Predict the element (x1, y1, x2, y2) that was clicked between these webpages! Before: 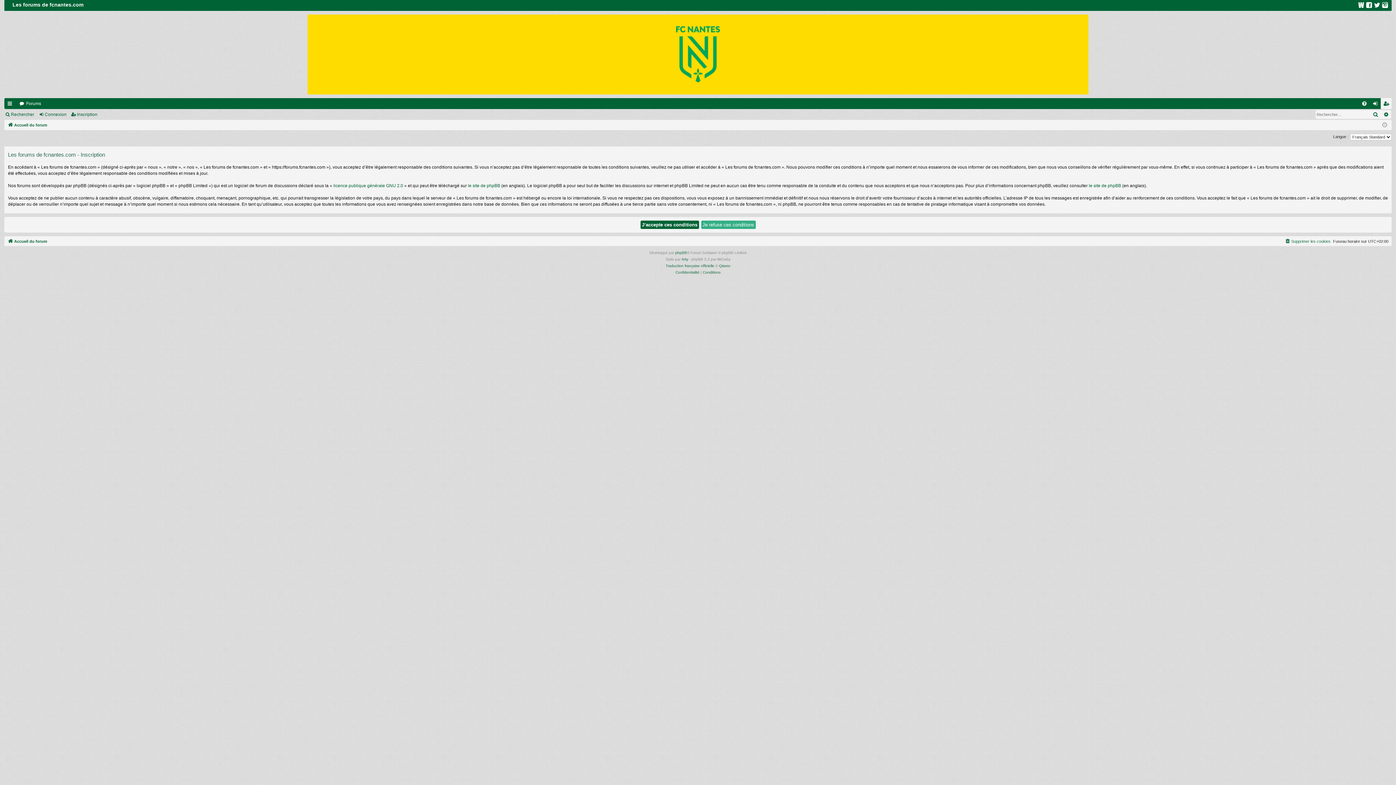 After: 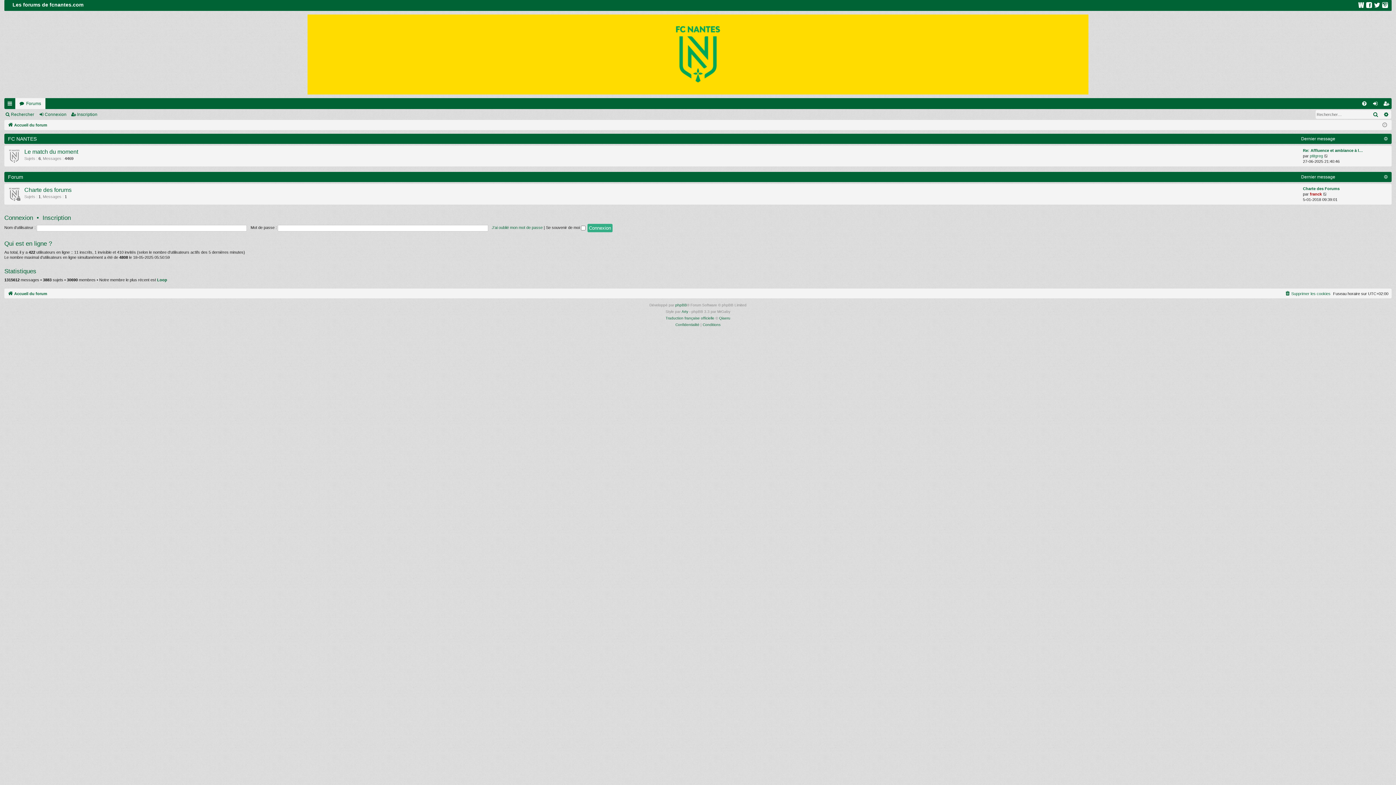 Action: label: Accueil du forum bbox: (7, 121, 47, 129)